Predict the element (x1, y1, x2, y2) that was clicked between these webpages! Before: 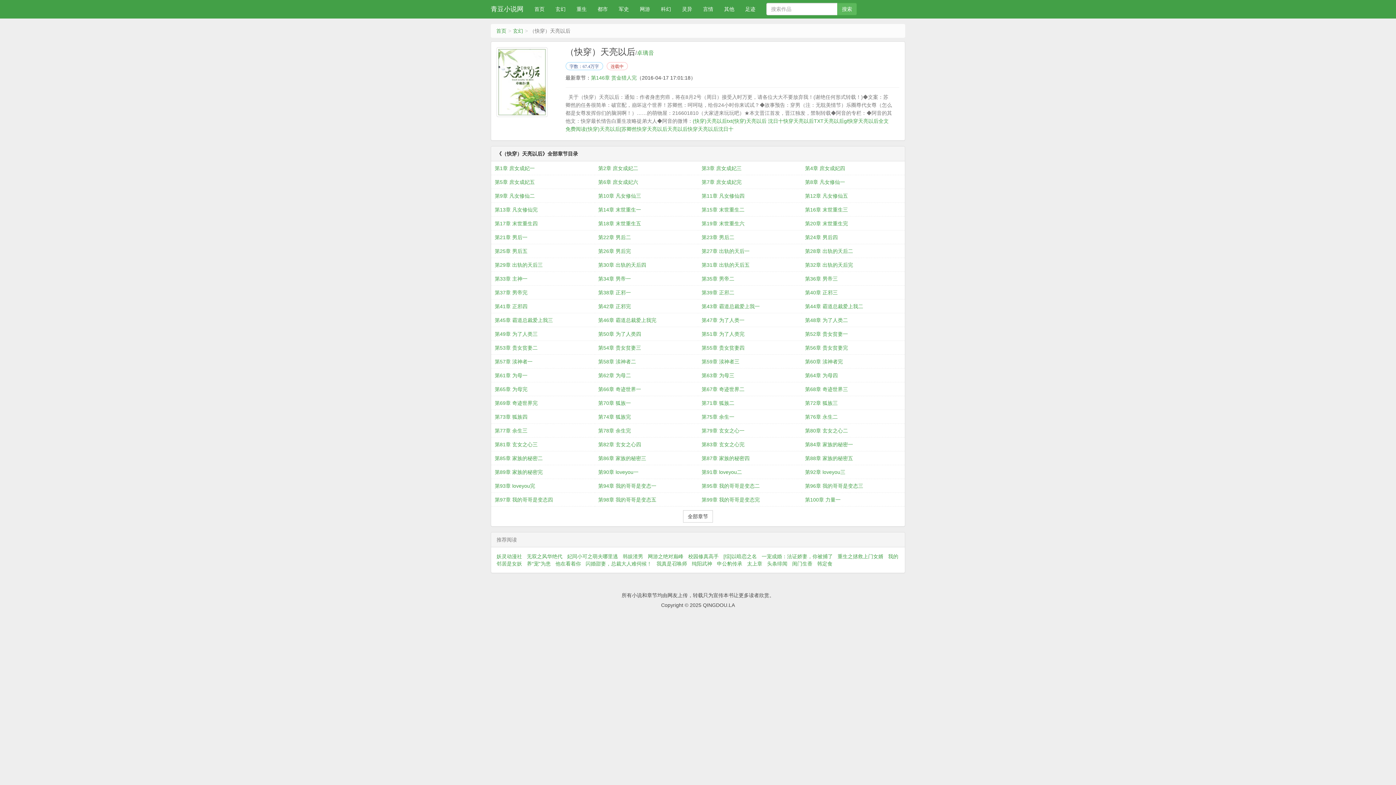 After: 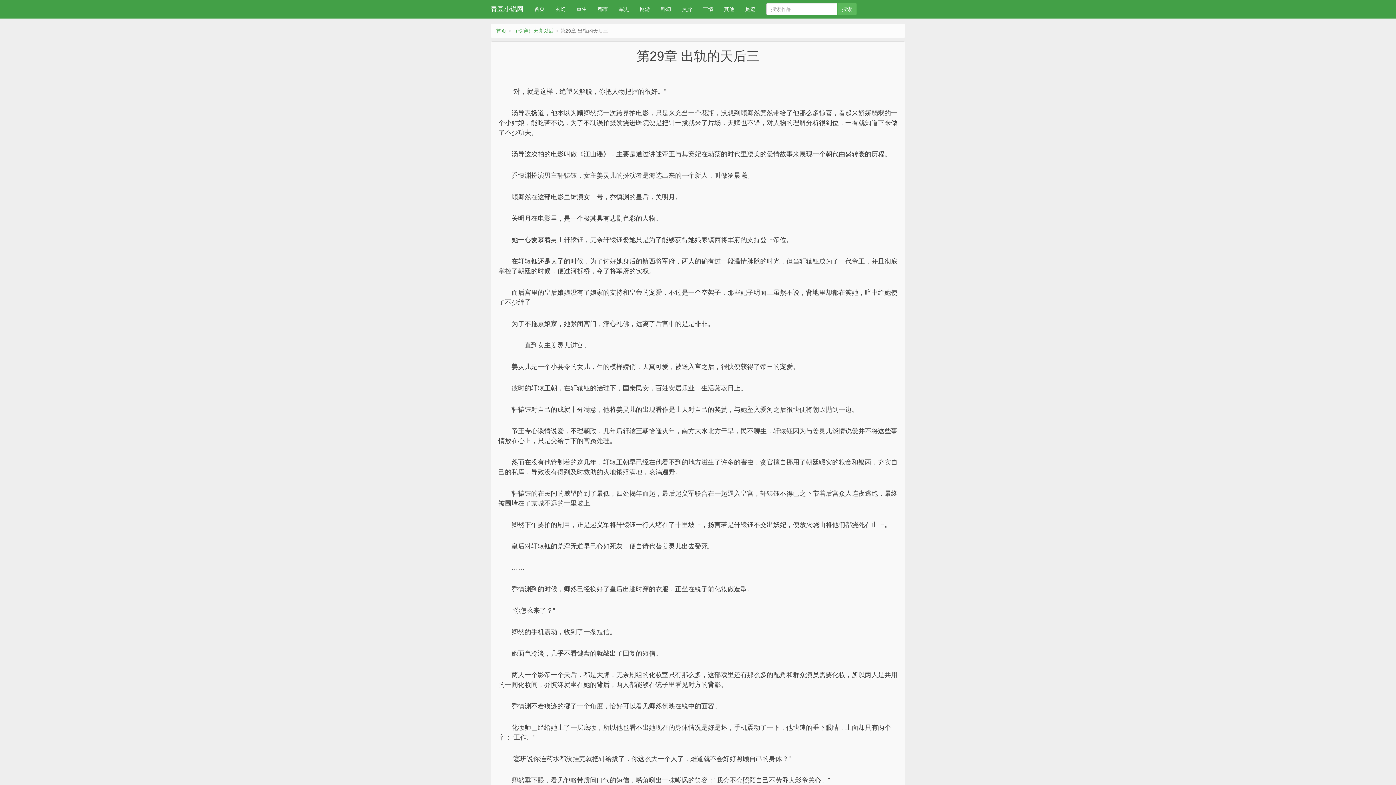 Action: bbox: (494, 258, 591, 272) label: 第29章 出轨的天后三